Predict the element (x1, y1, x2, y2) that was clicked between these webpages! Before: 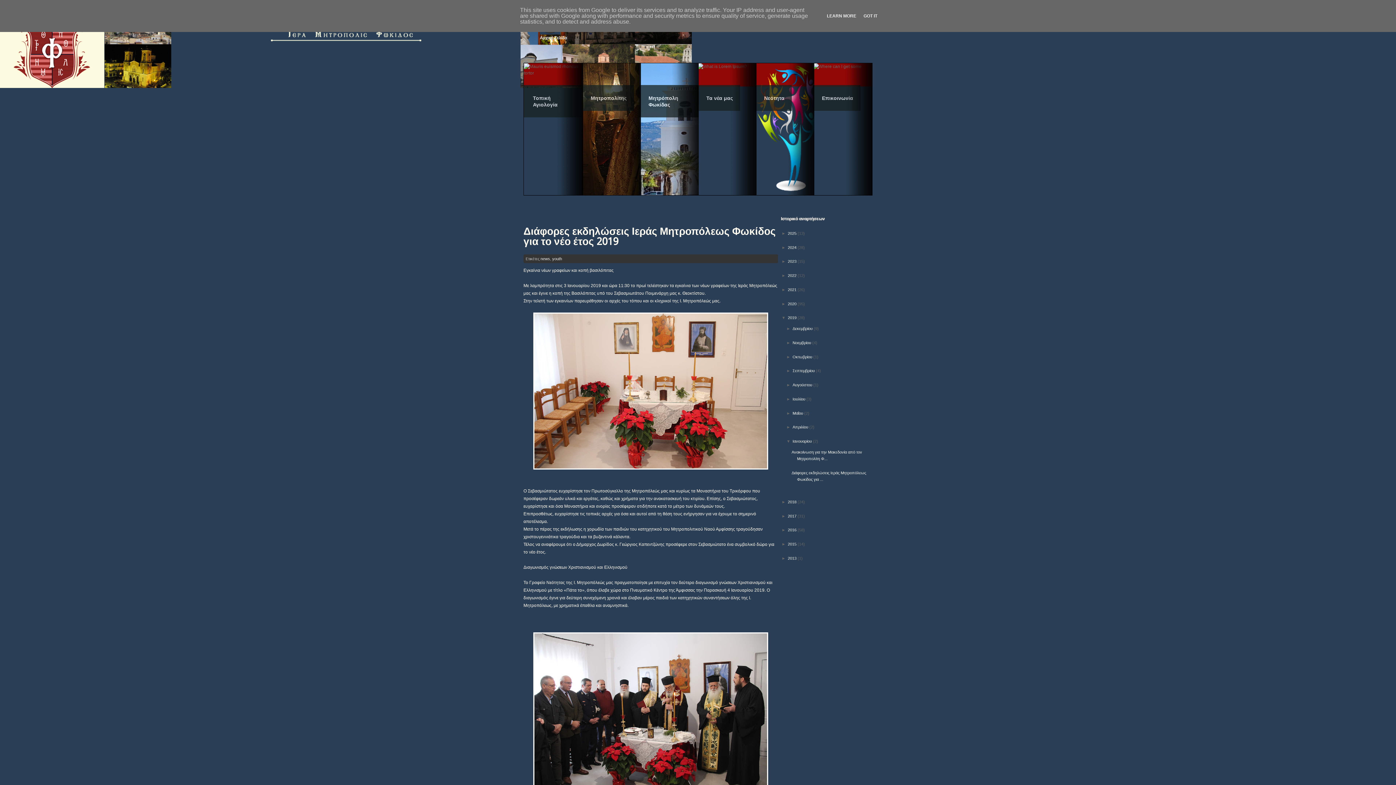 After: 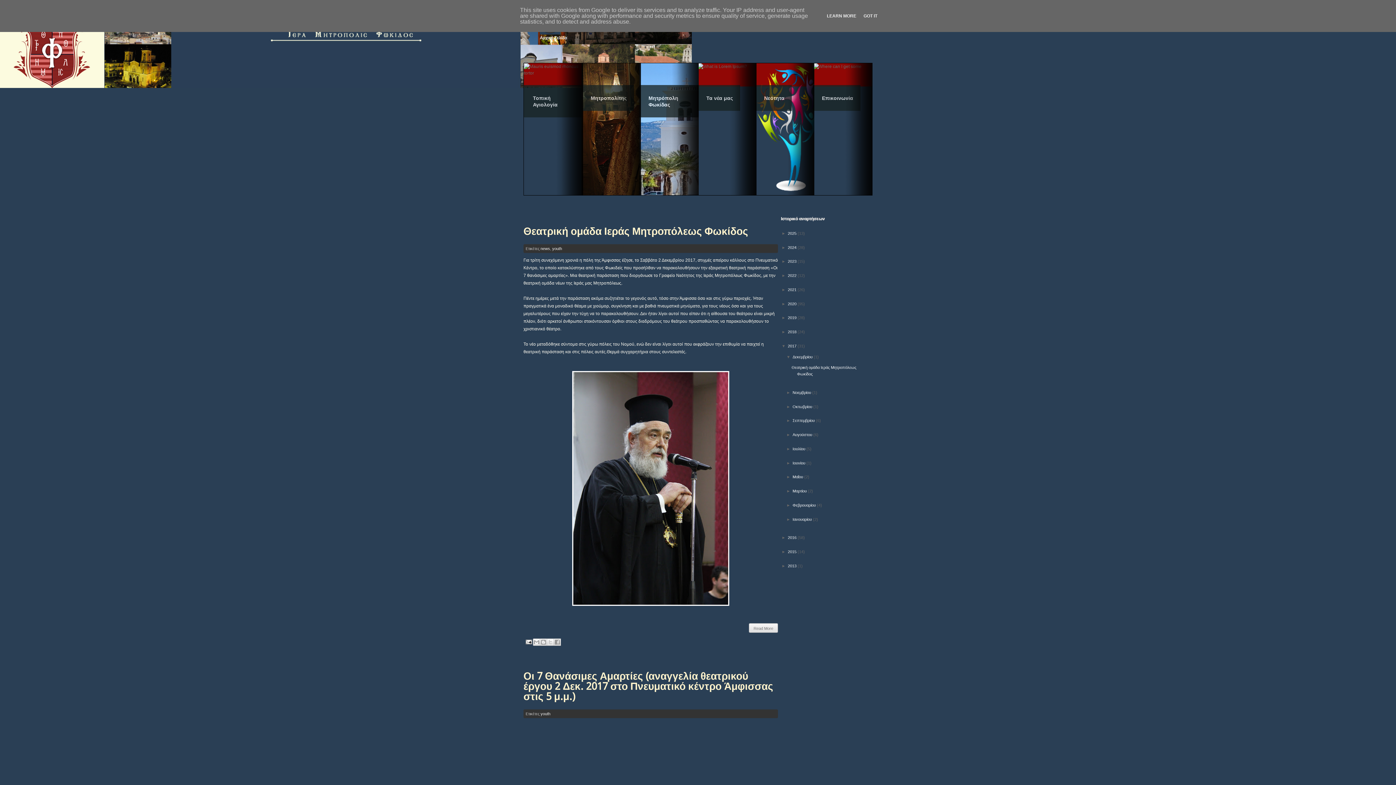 Action: label: 2017  bbox: (788, 514, 797, 518)